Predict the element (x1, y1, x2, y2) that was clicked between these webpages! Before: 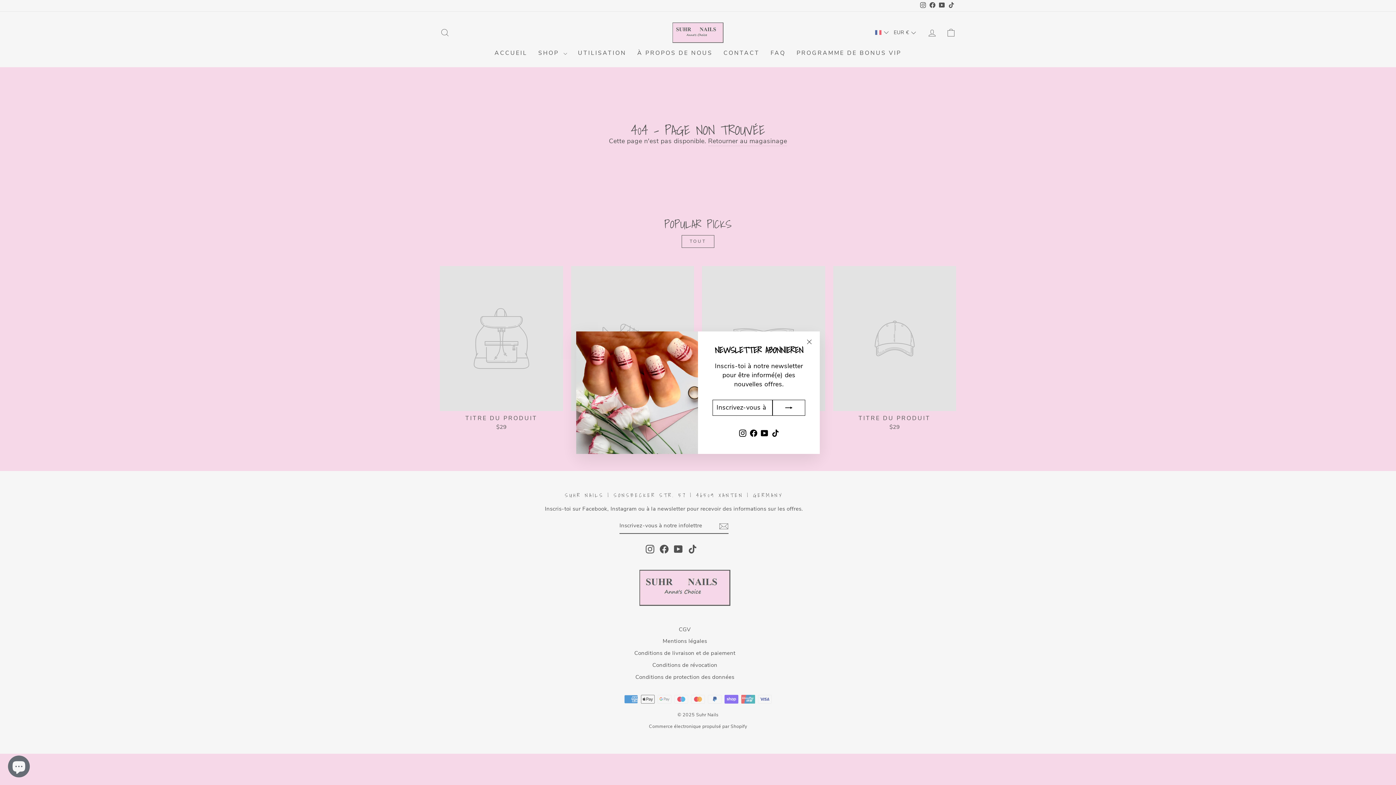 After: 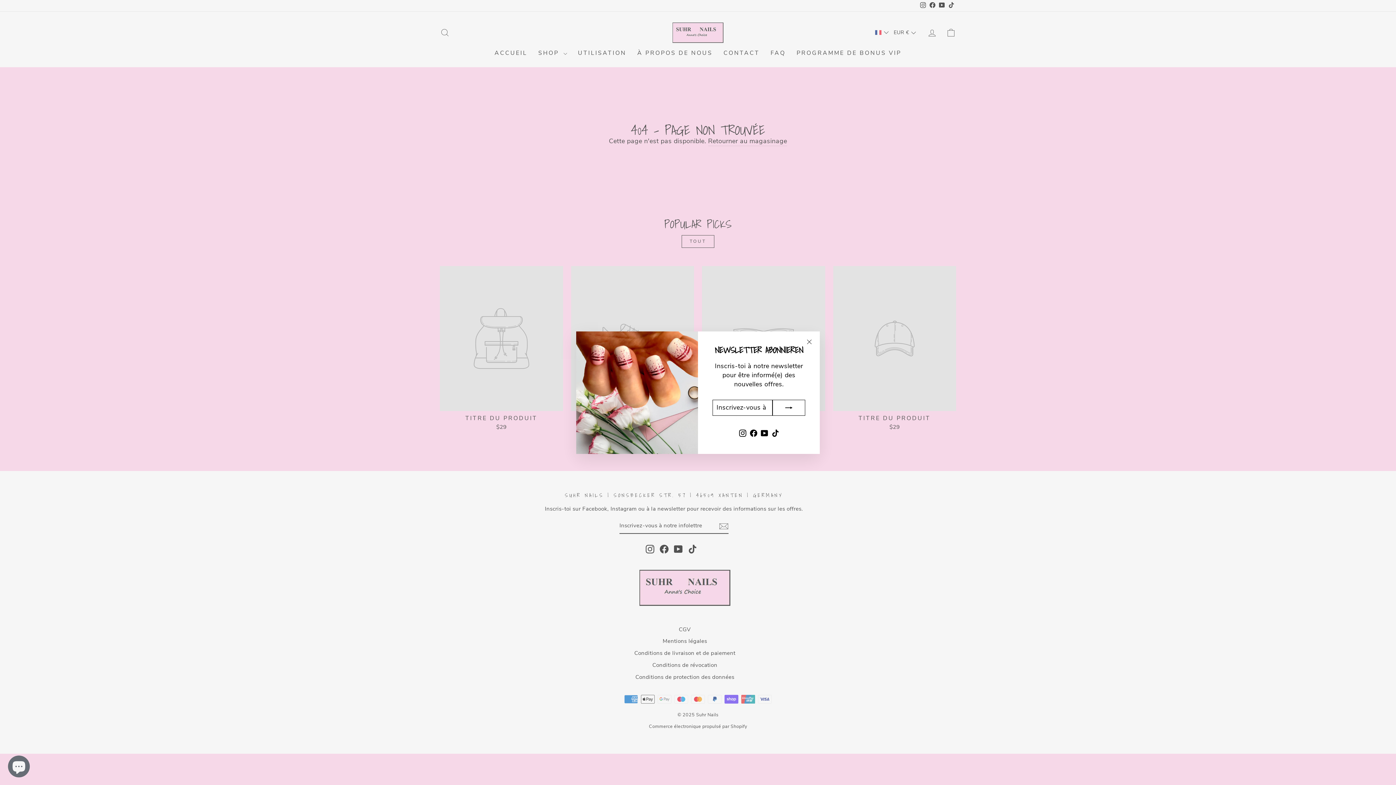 Action: bbox: (748, 426, 759, 439) label: Facebook